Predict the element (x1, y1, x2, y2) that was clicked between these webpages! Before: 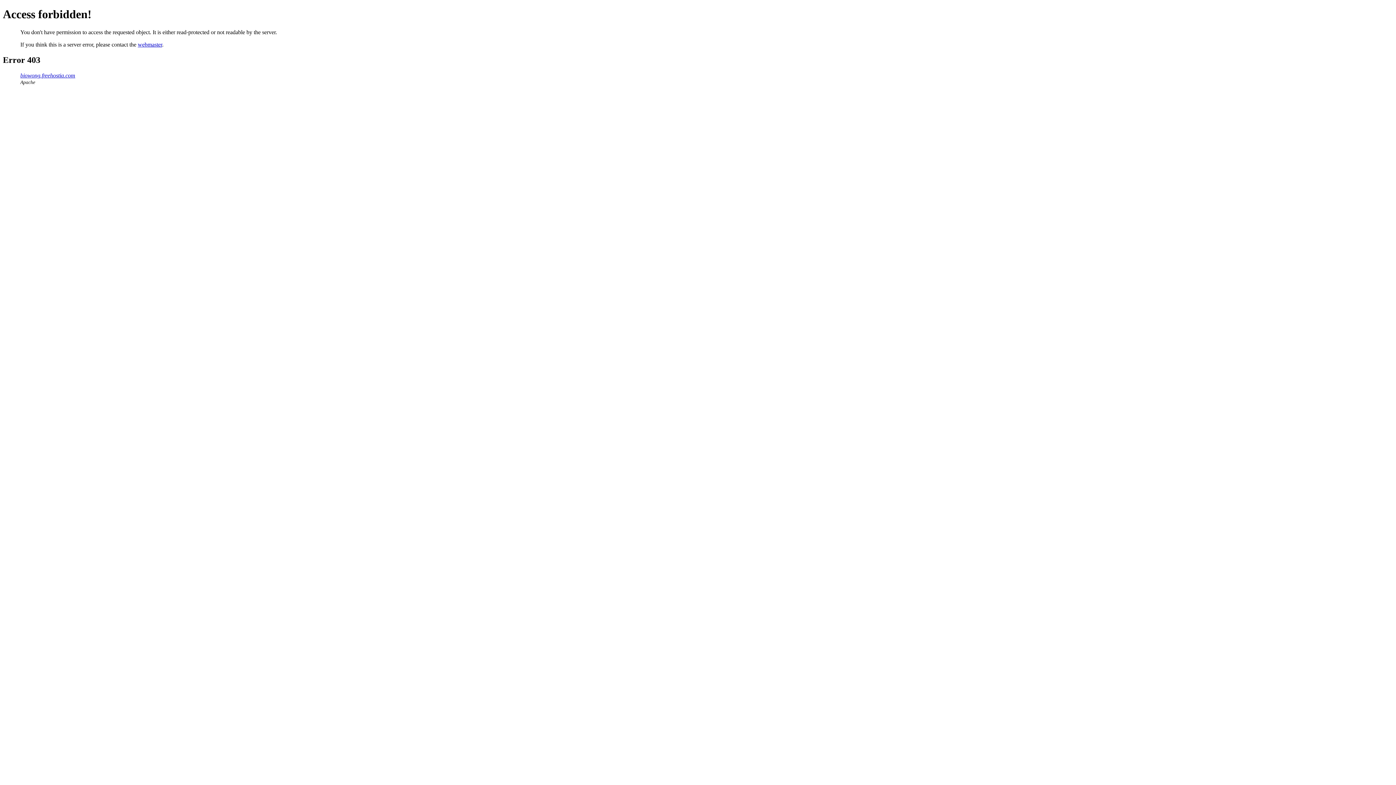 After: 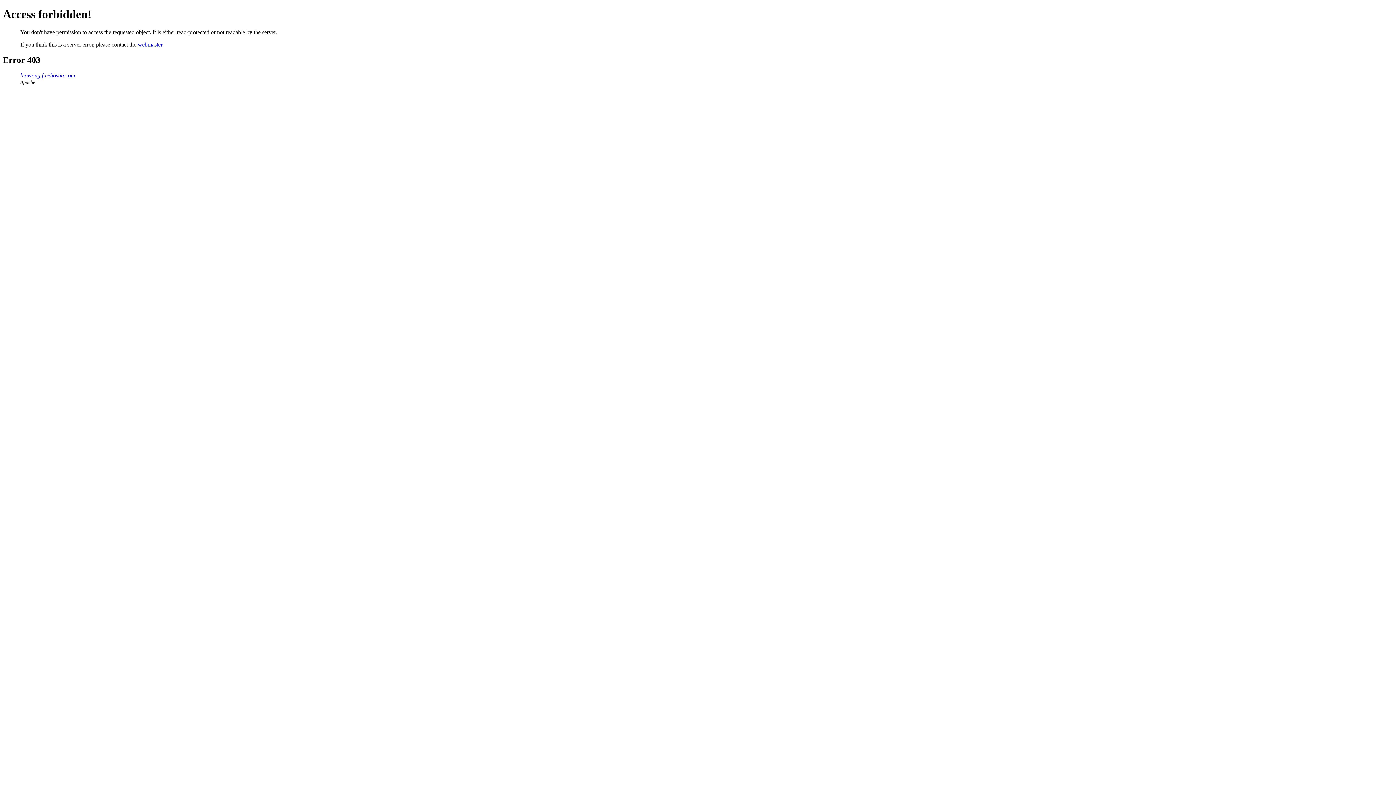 Action: label: webmaster bbox: (137, 41, 162, 47)